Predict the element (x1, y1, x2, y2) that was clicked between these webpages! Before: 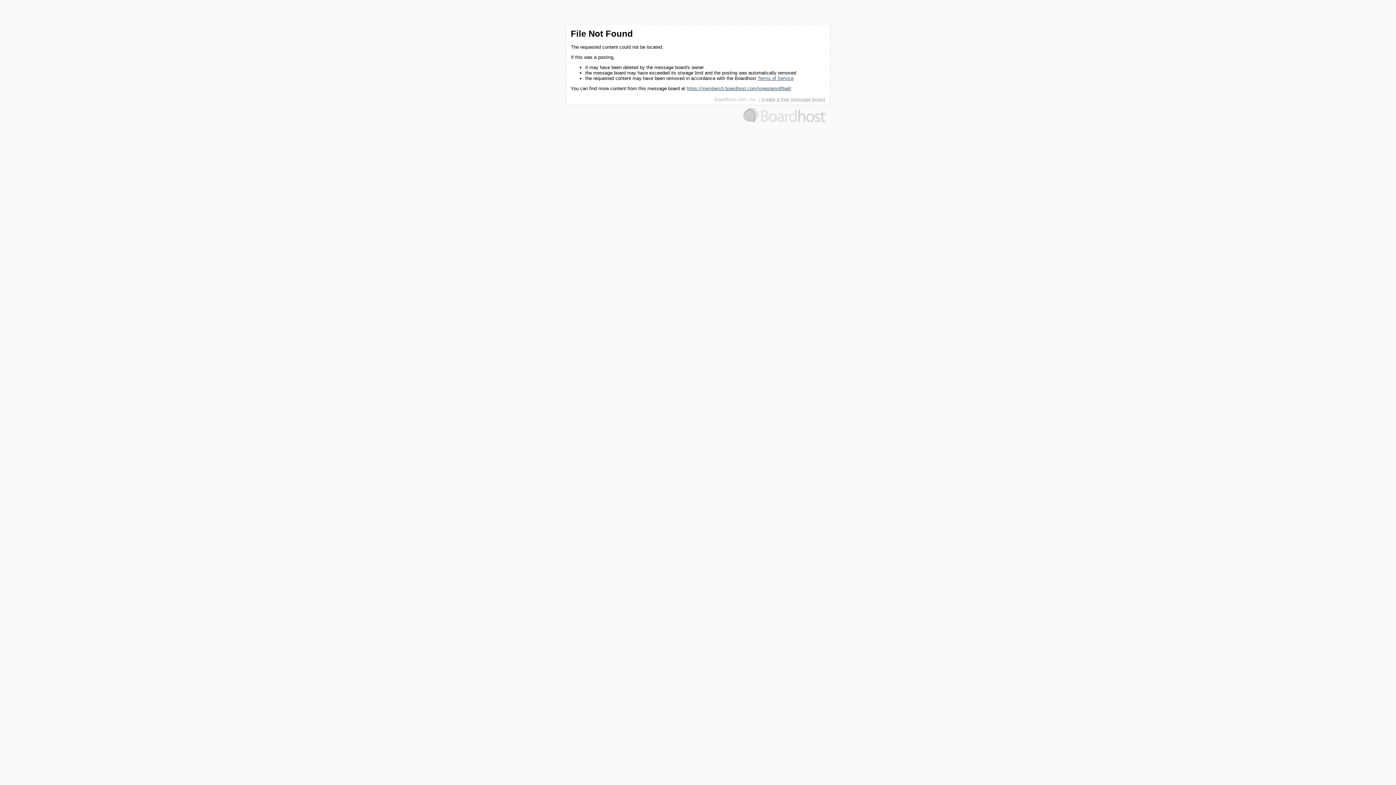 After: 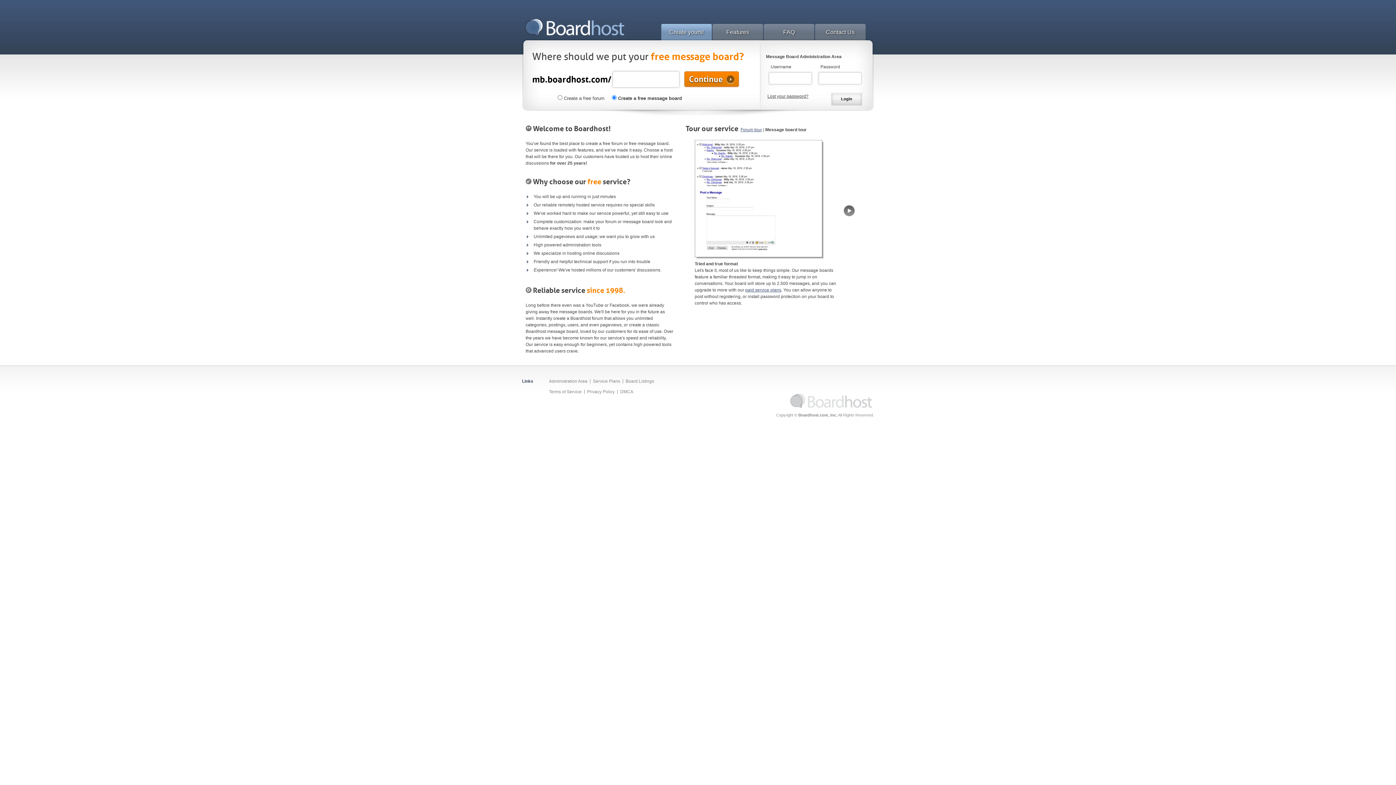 Action: label: Create a free message board bbox: (761, 96, 825, 102)